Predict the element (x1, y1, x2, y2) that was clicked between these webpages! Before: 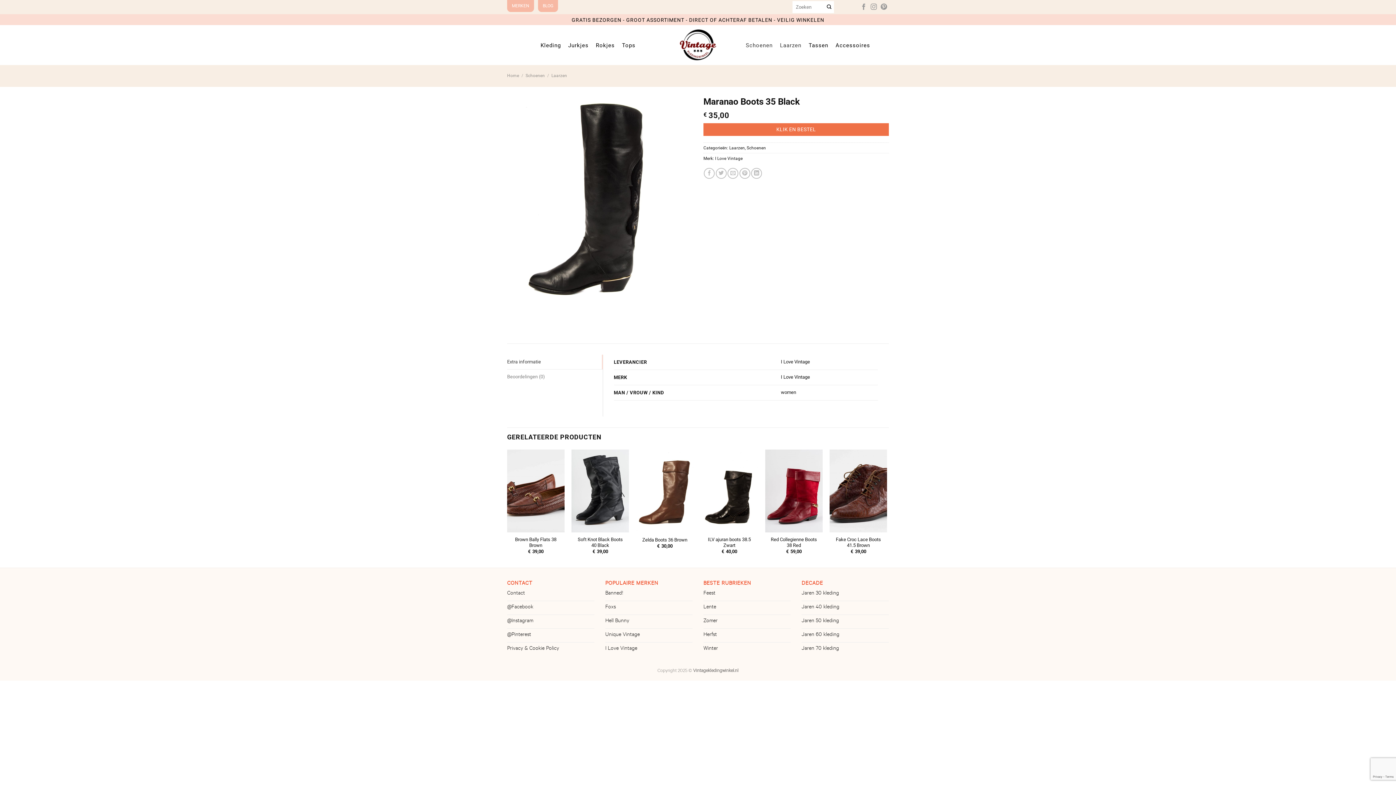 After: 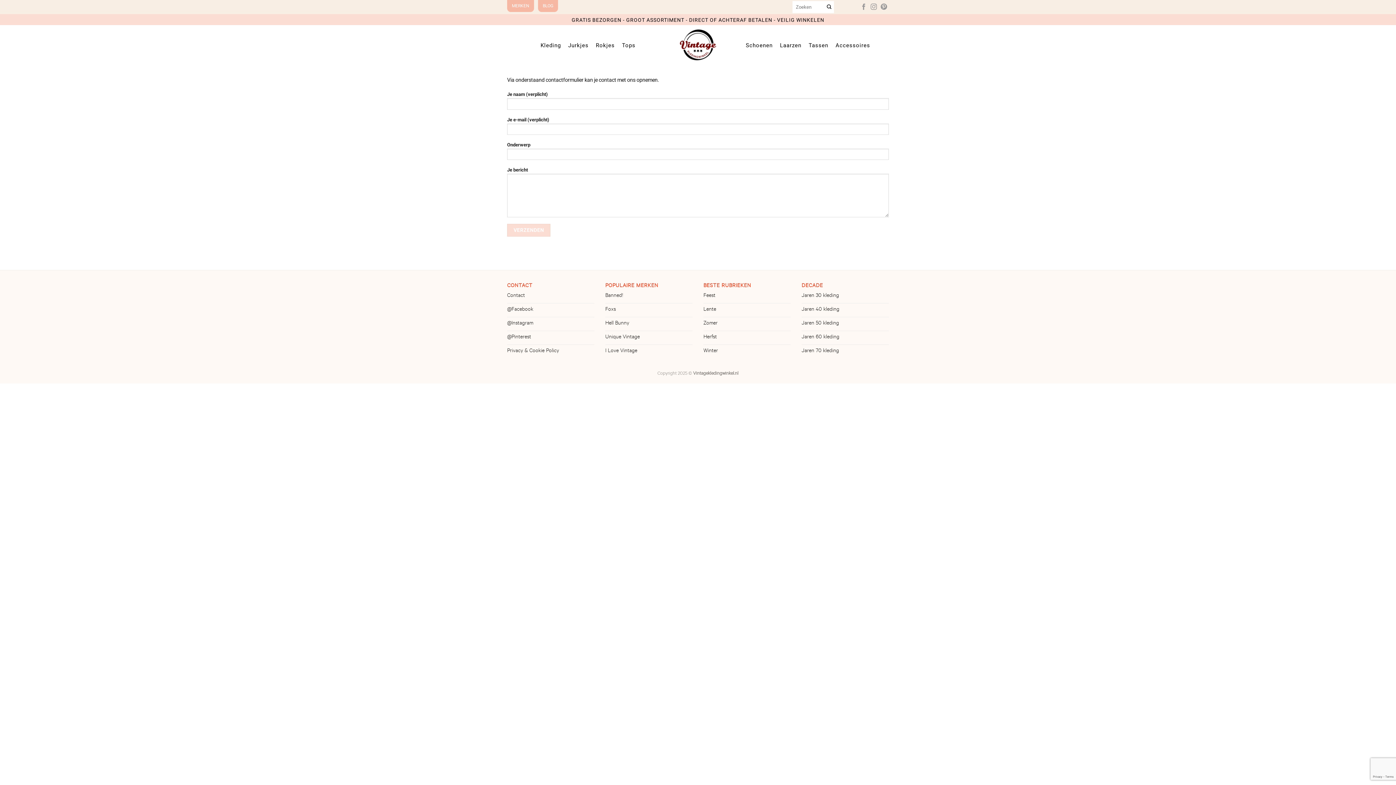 Action: bbox: (507, 587, 525, 601) label: Contact